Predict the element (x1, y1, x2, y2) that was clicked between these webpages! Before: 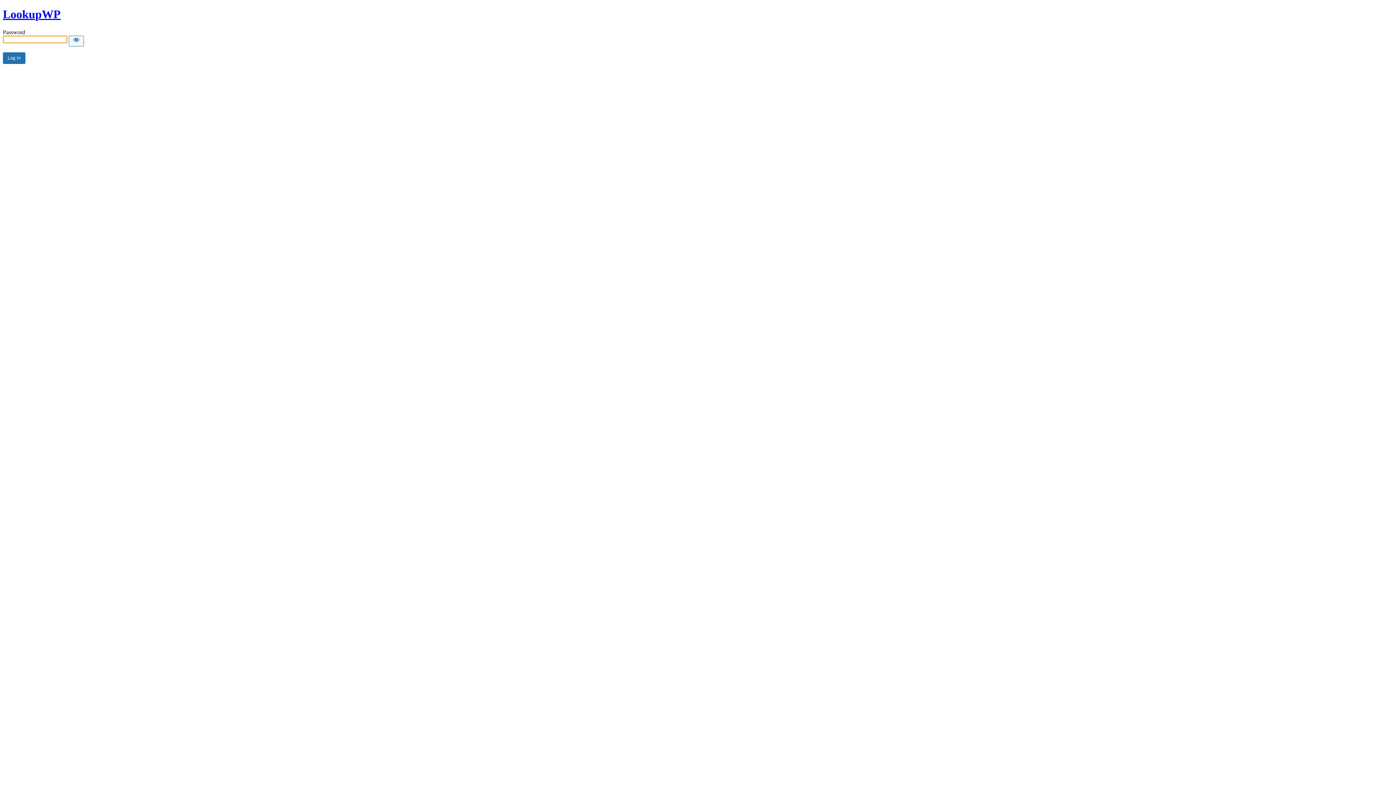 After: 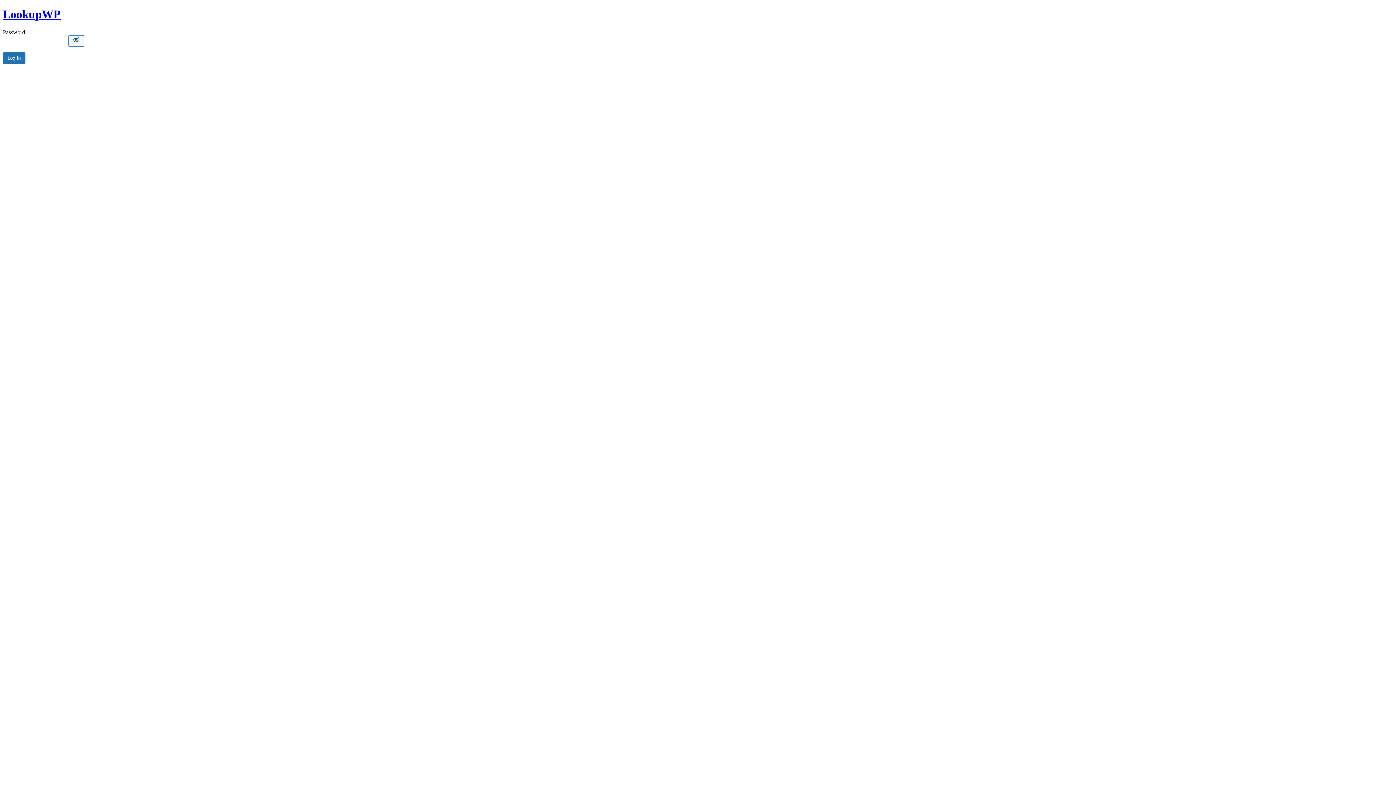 Action: bbox: (68, 35, 84, 46) label: Show password